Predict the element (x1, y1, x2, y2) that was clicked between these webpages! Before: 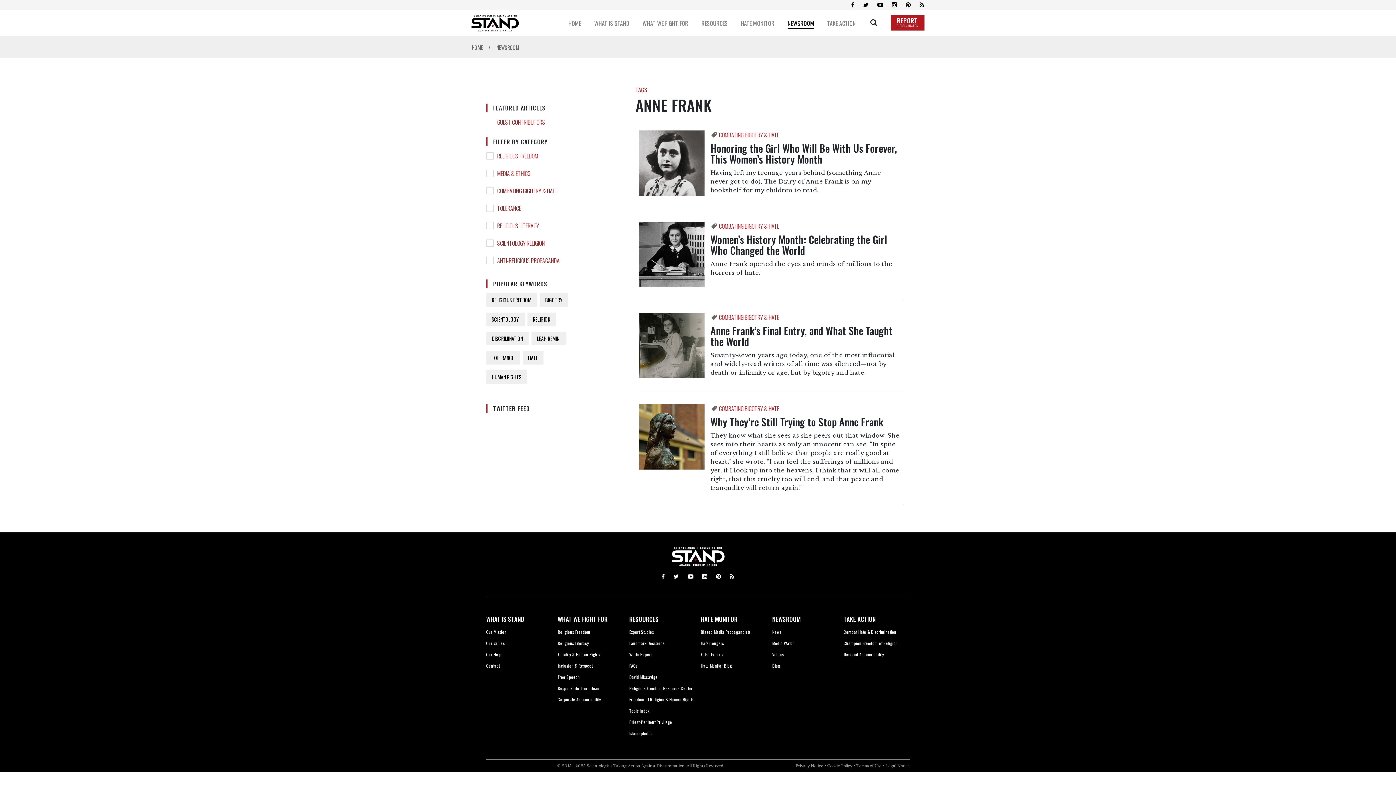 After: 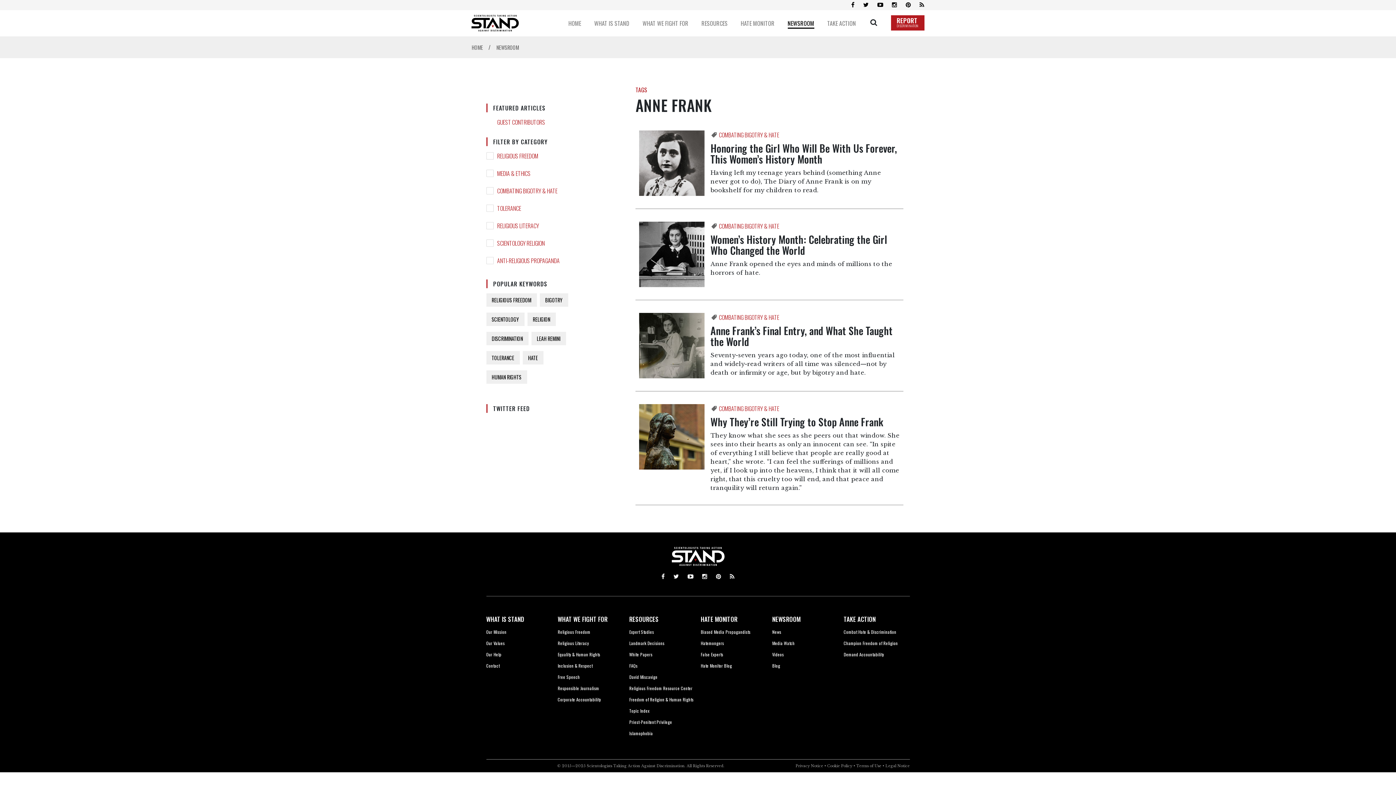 Action: bbox: (863, 2, 868, 8)